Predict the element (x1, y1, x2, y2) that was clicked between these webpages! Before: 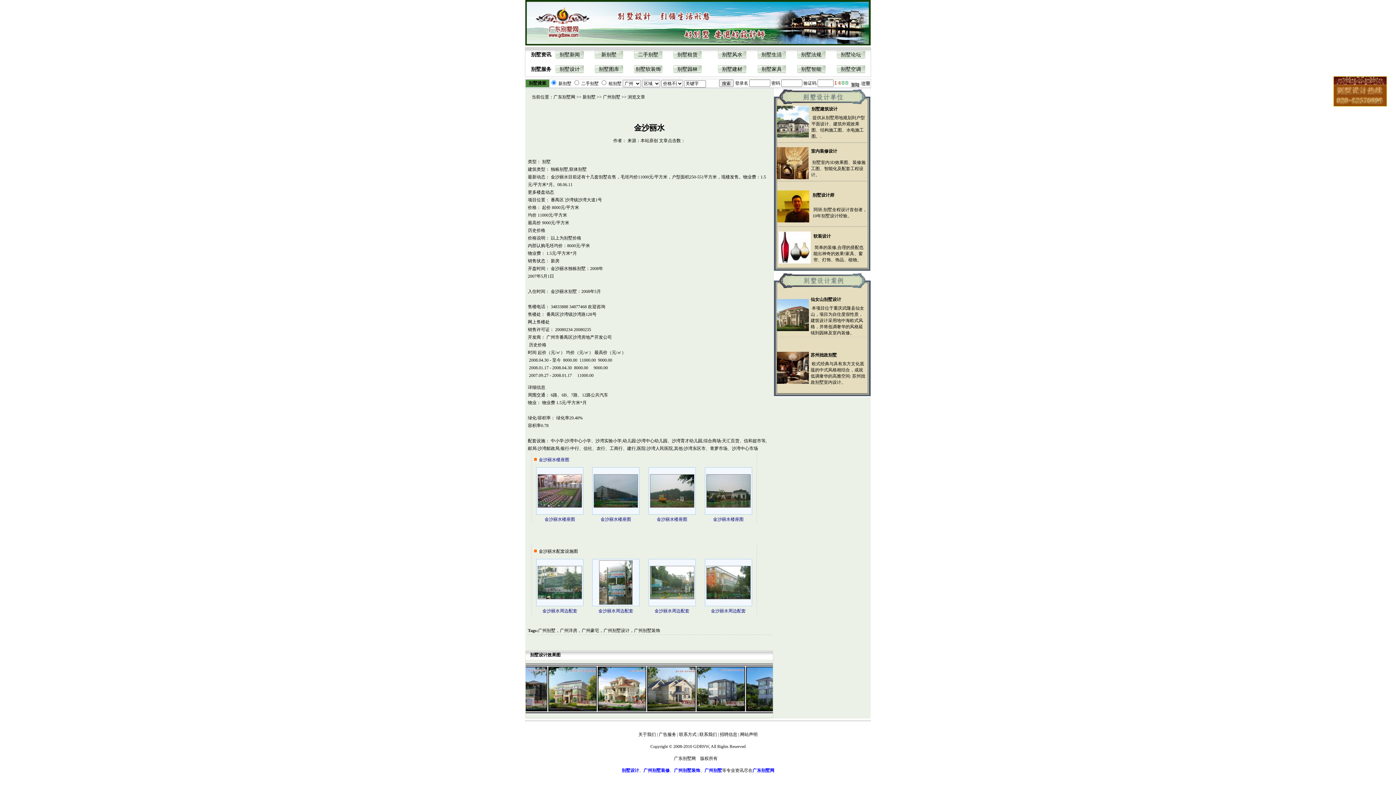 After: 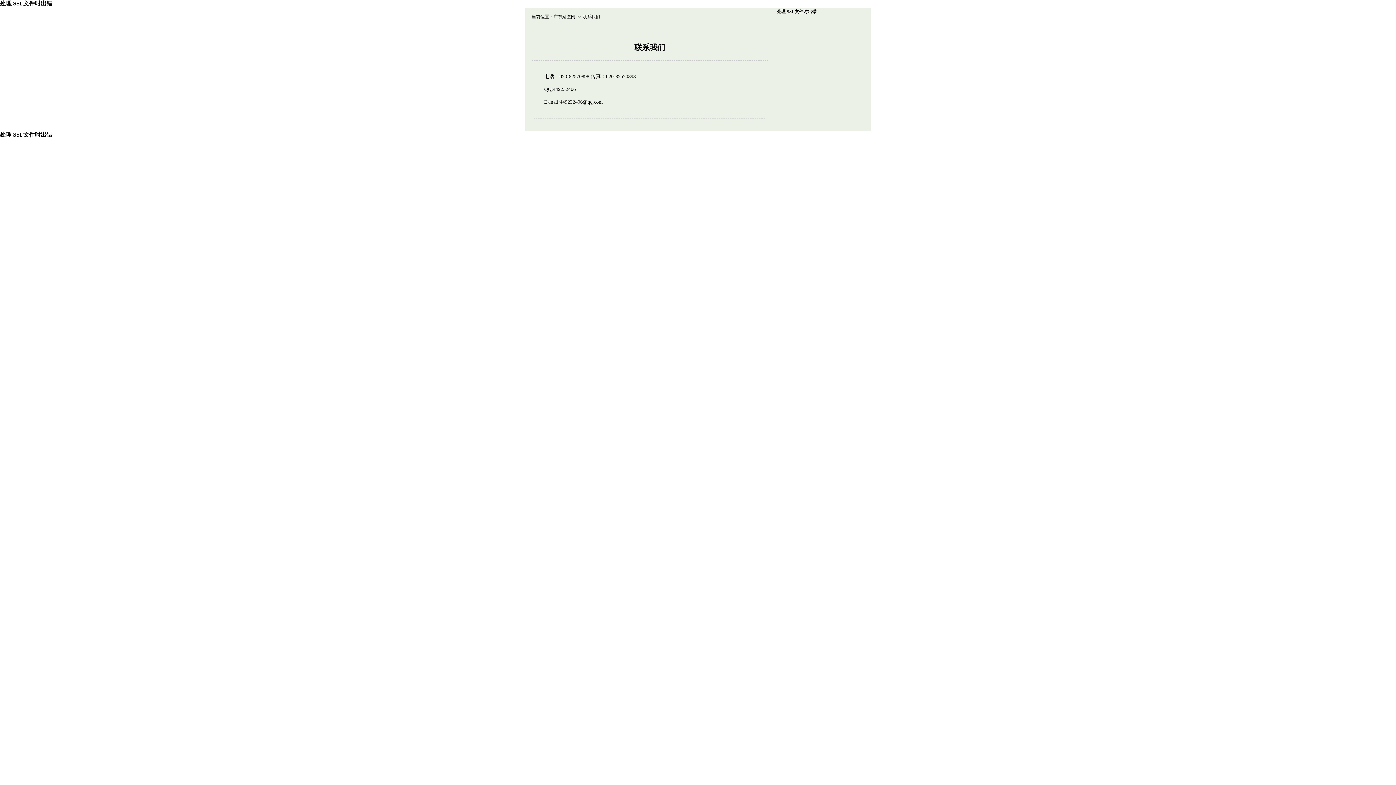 Action: bbox: (699, 732, 717, 737) label: 联系我们